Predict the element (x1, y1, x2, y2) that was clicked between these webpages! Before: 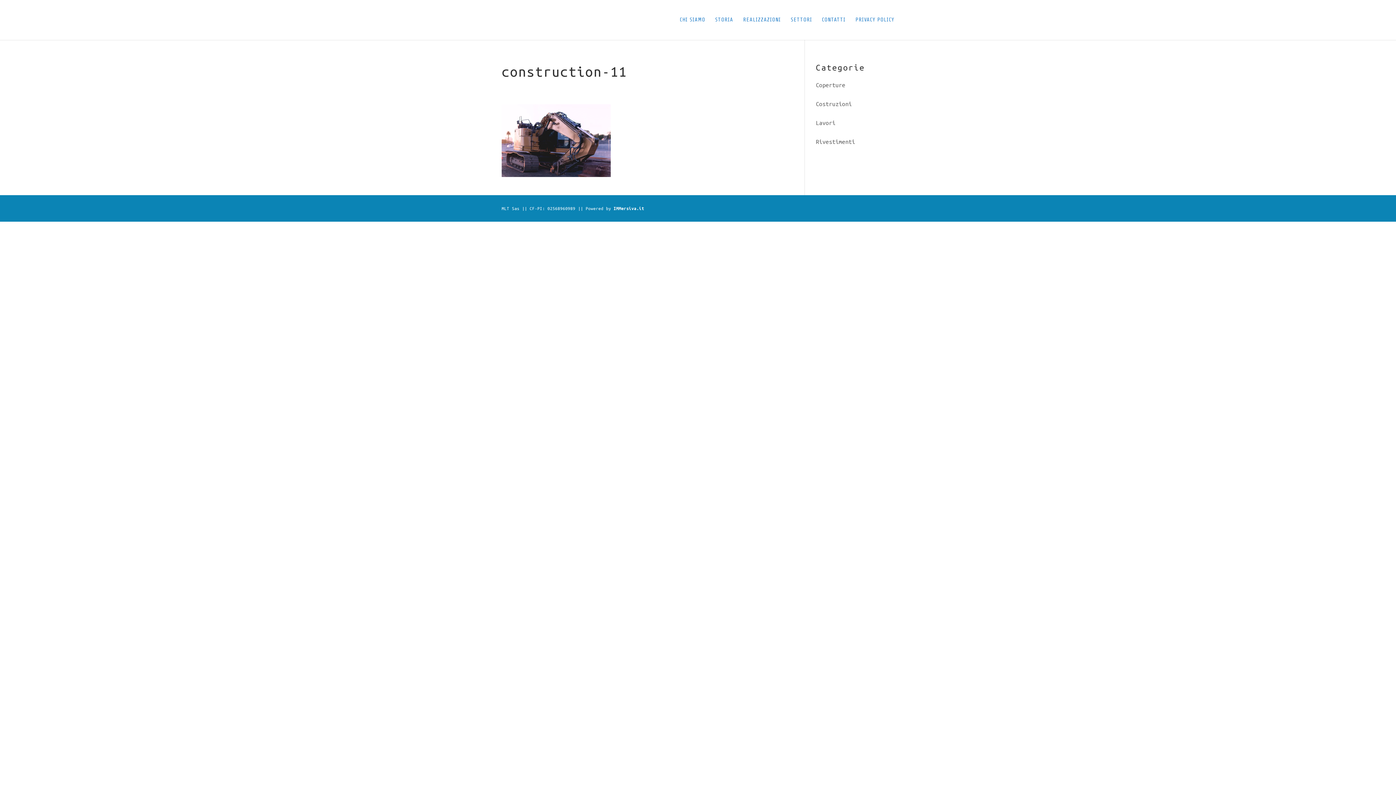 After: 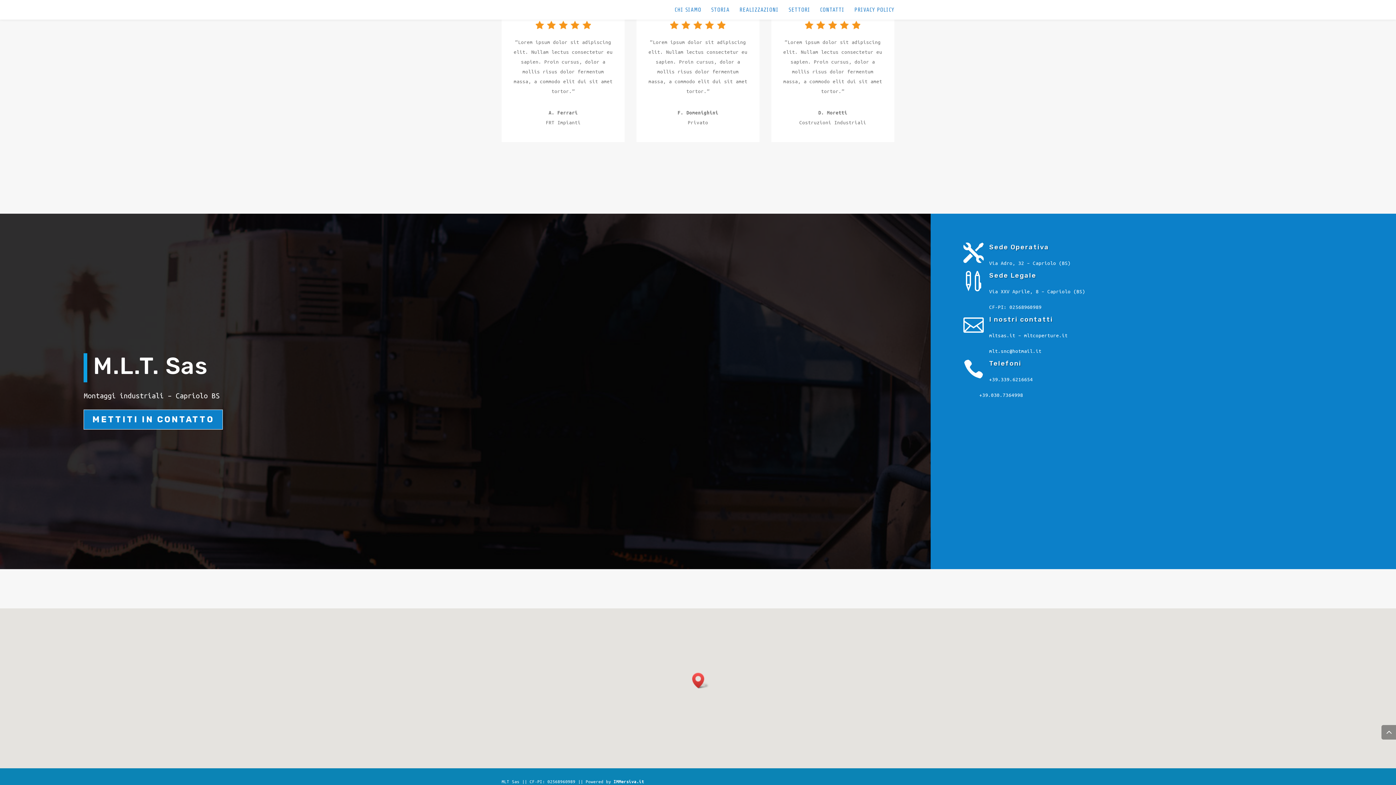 Action: label: CONTATTI bbox: (822, 17, 845, 40)